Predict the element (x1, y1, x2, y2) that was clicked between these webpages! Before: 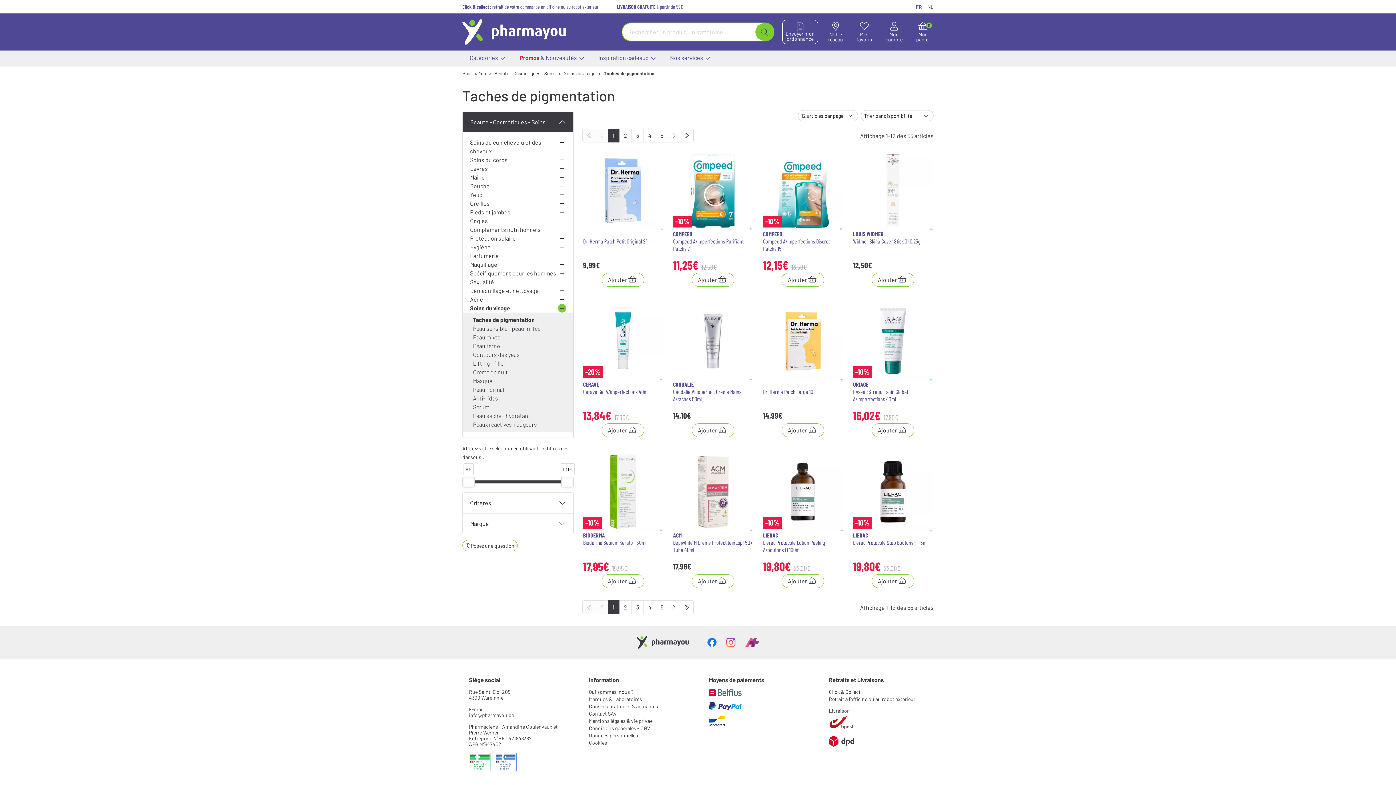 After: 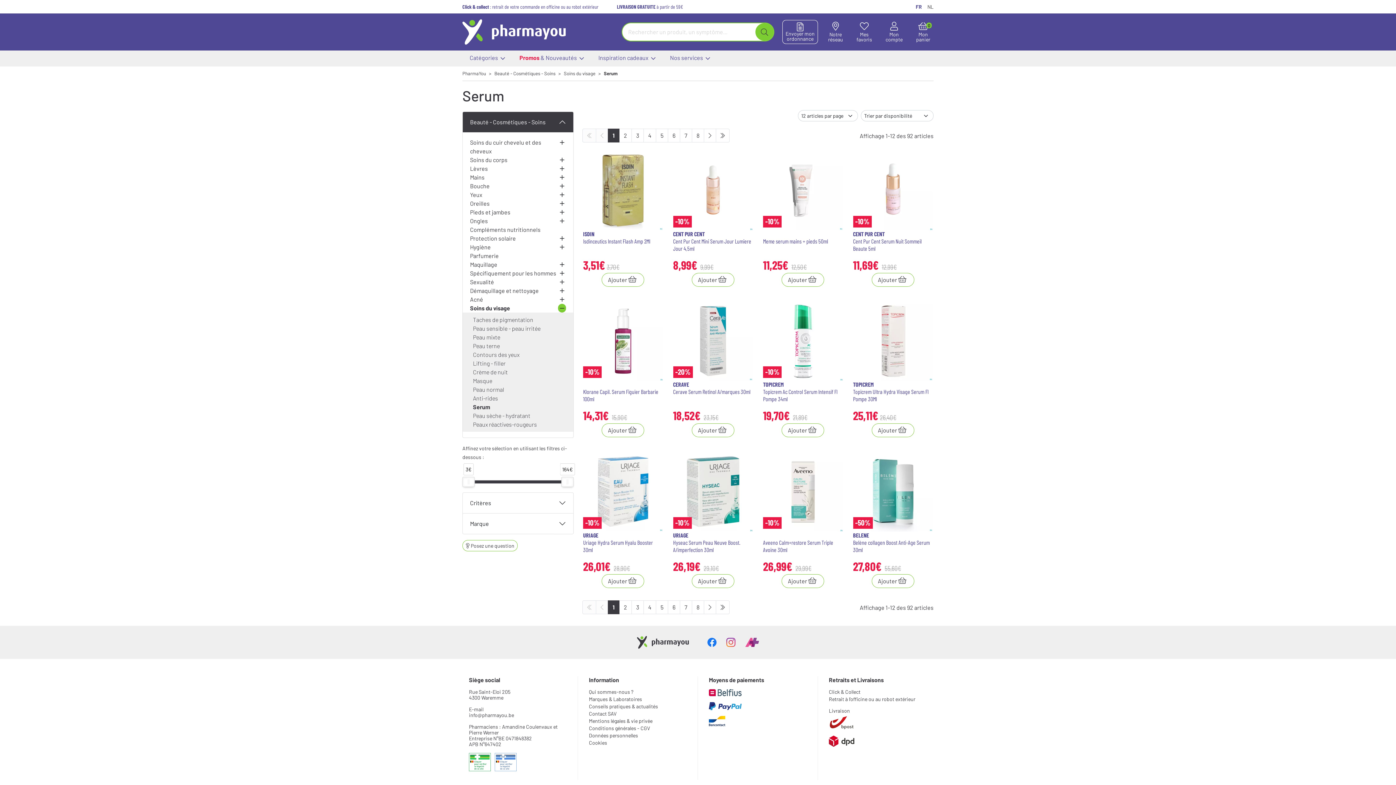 Action: bbox: (470, 402, 566, 411) label: Serum